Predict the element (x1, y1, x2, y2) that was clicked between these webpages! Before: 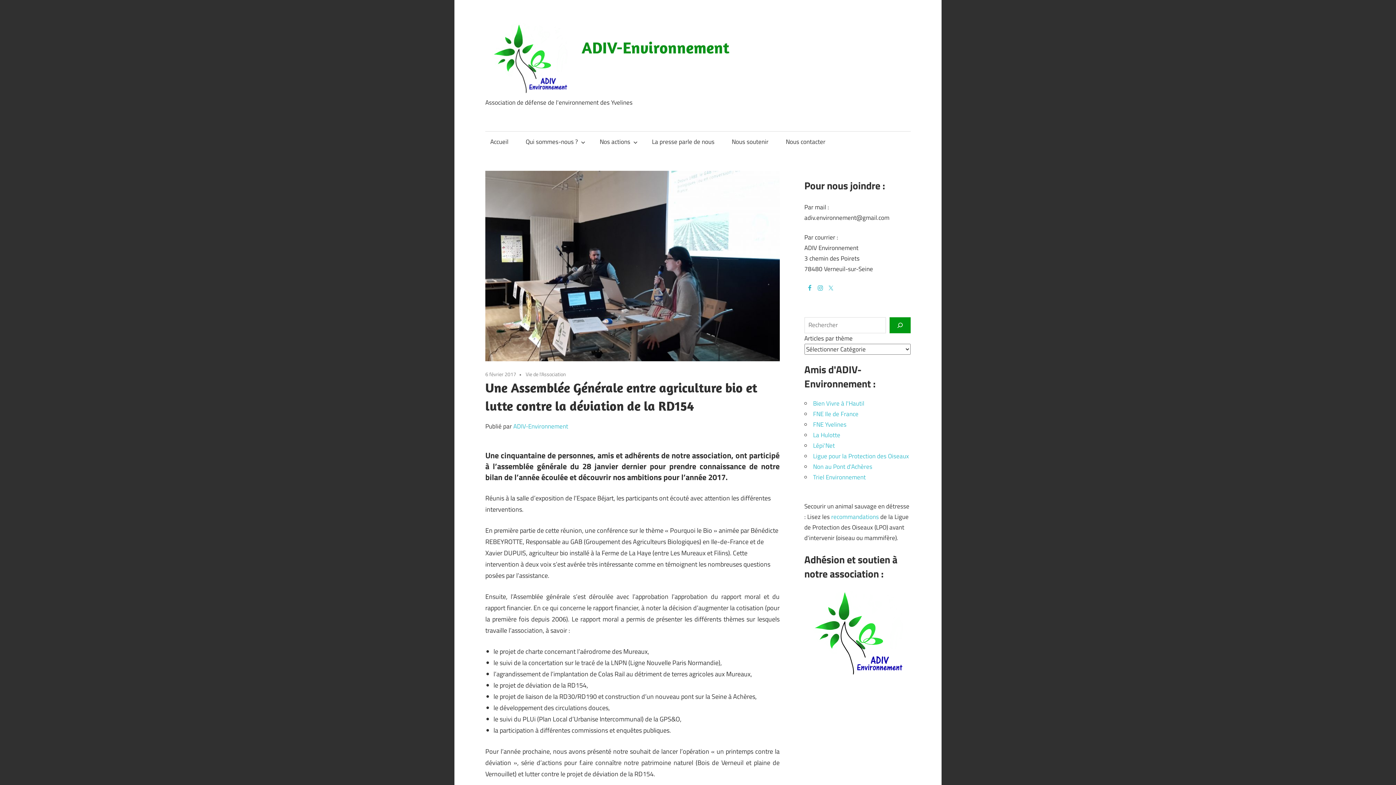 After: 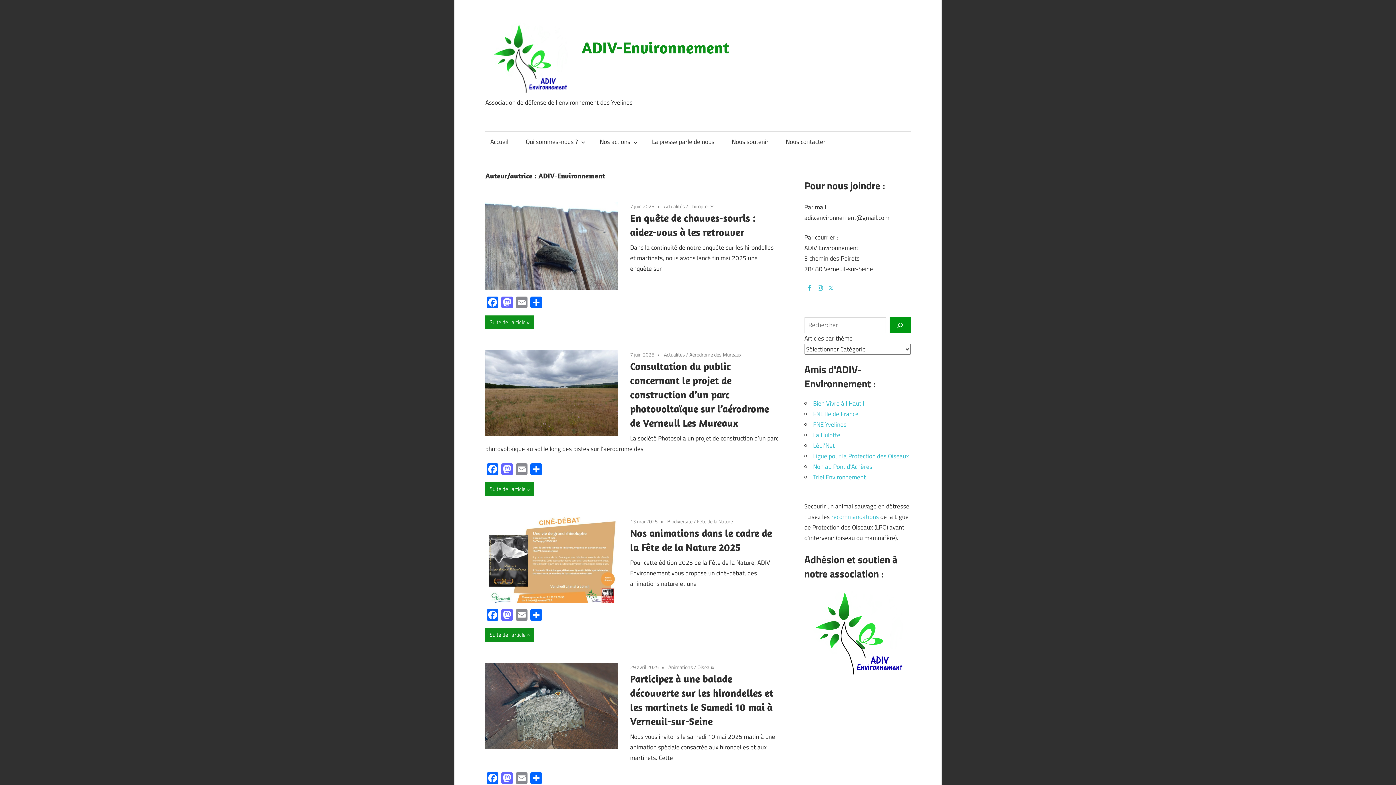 Action: label: ADIV-Environnement bbox: (513, 421, 568, 431)